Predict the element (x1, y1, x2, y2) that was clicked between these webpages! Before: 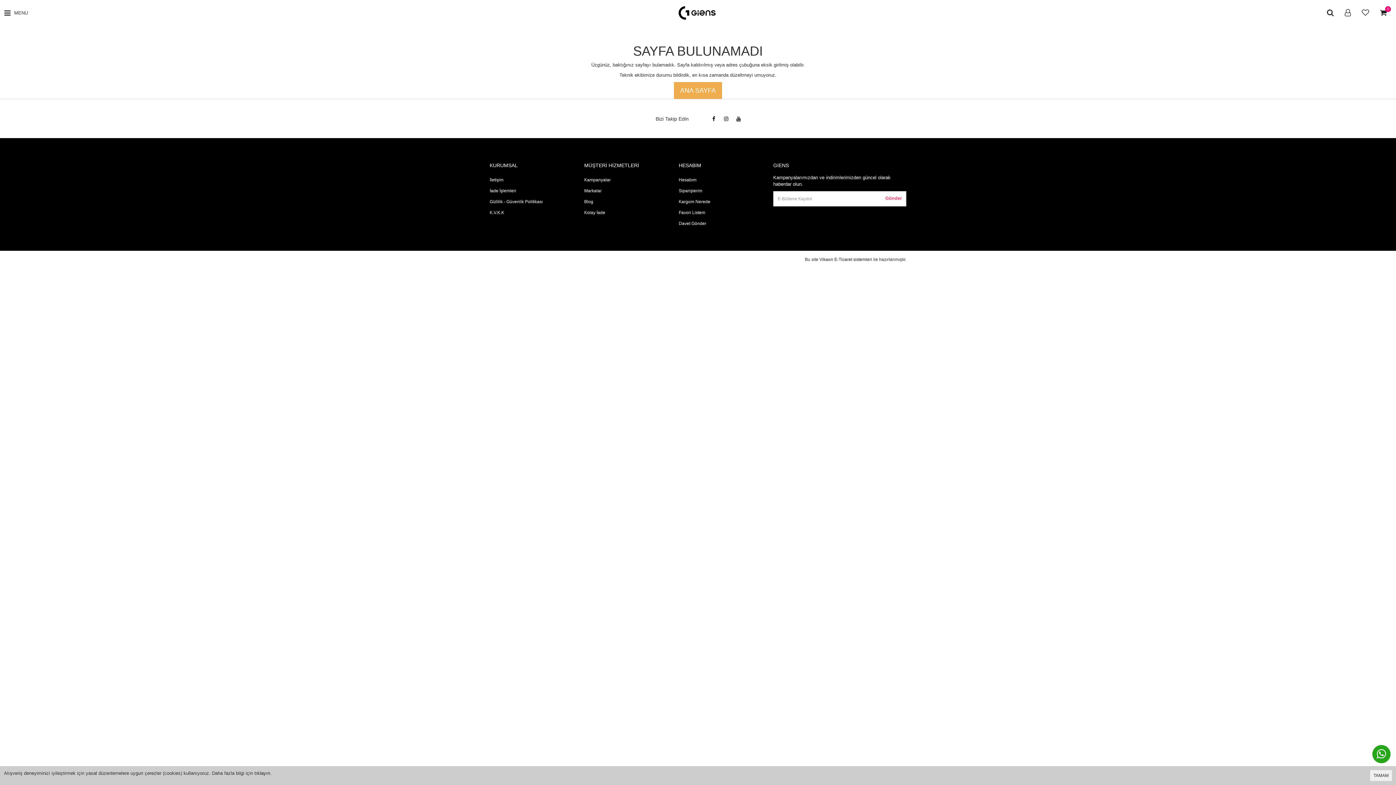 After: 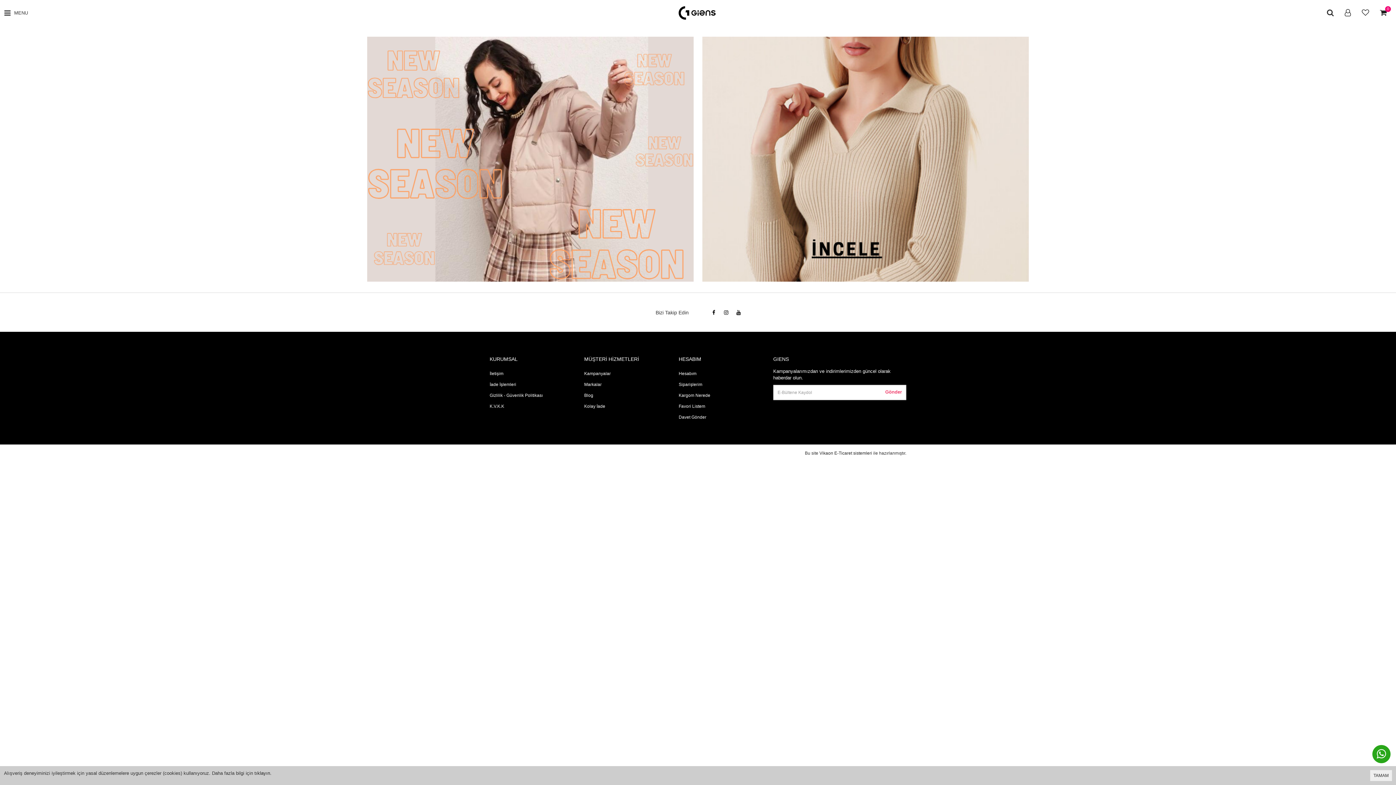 Action: bbox: (678, 9, 717, 15)